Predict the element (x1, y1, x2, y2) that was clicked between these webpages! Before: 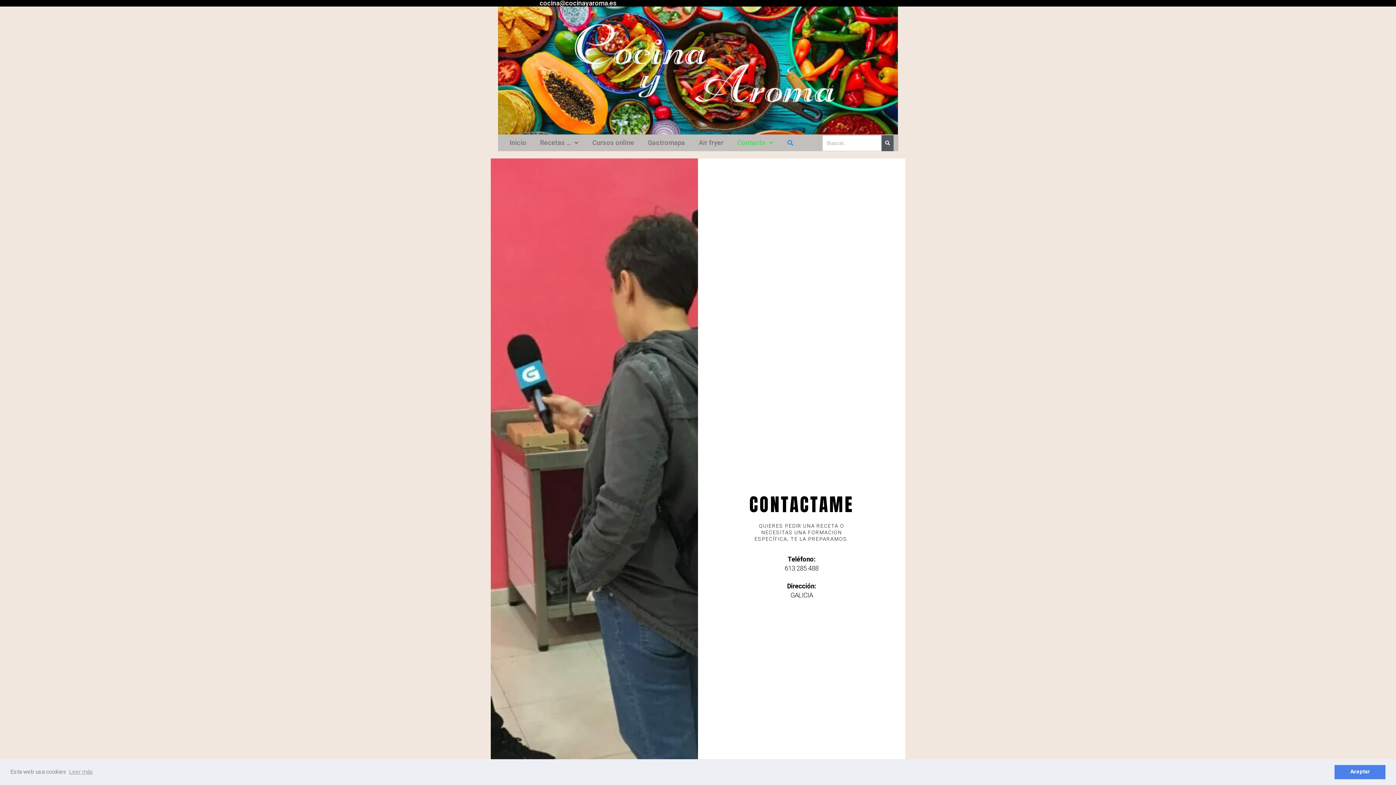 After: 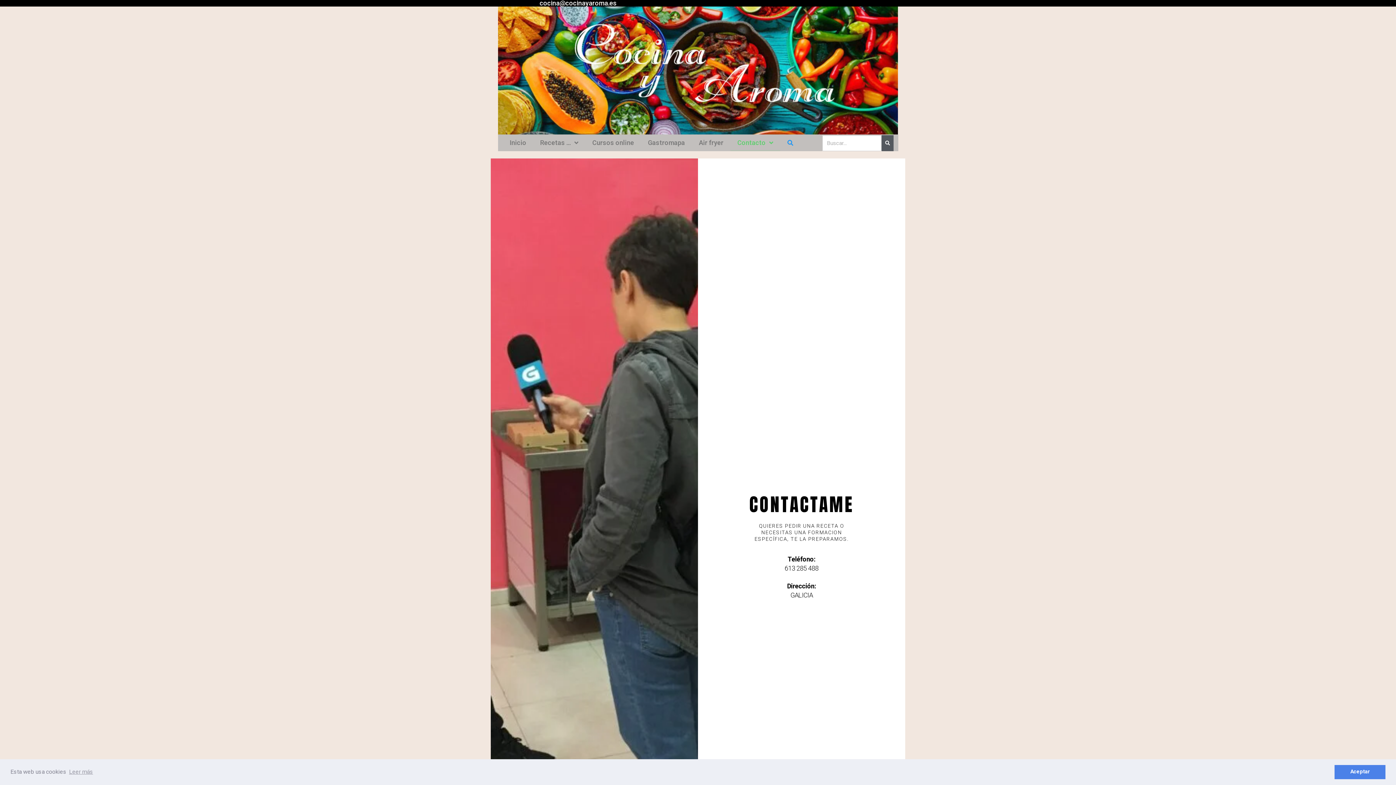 Action: label: Contacto bbox: (730, 134, 780, 151)